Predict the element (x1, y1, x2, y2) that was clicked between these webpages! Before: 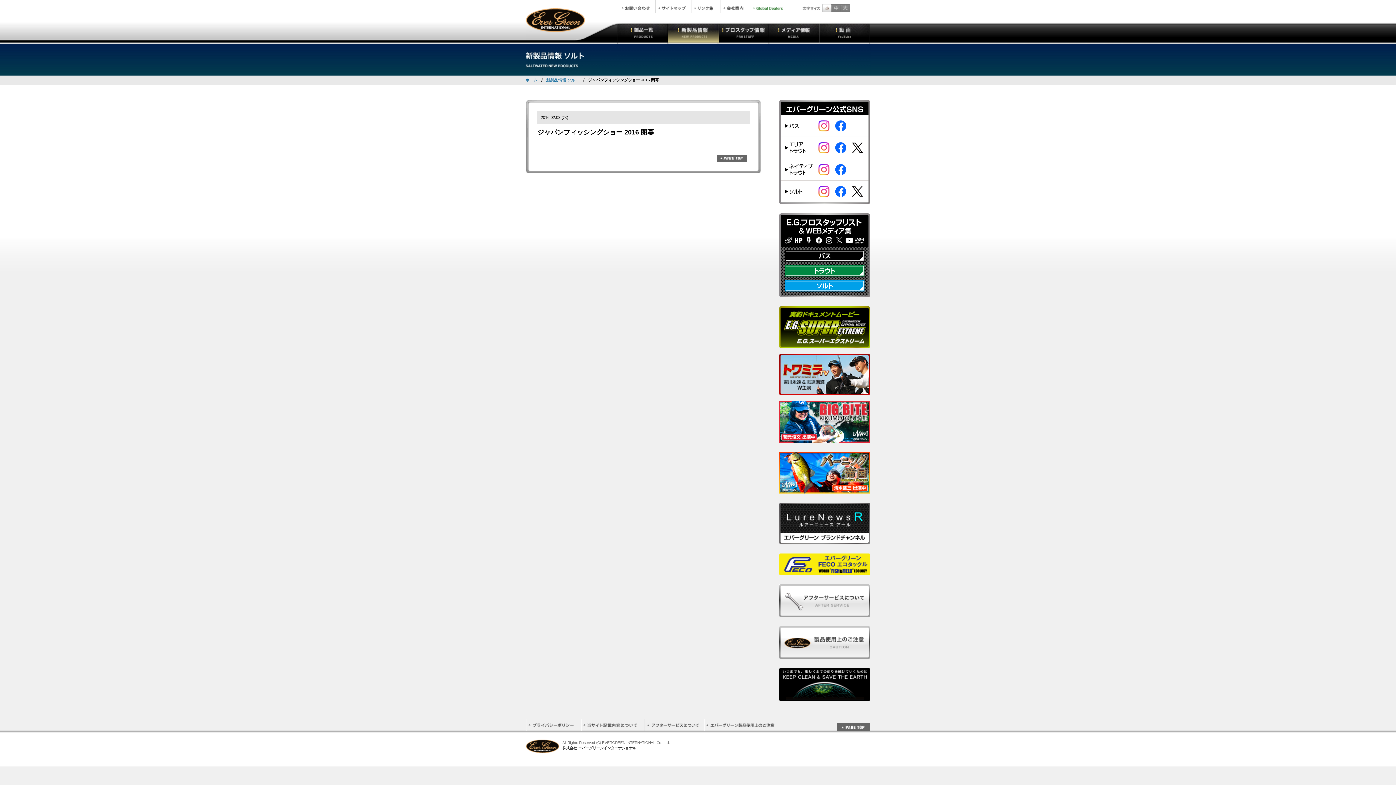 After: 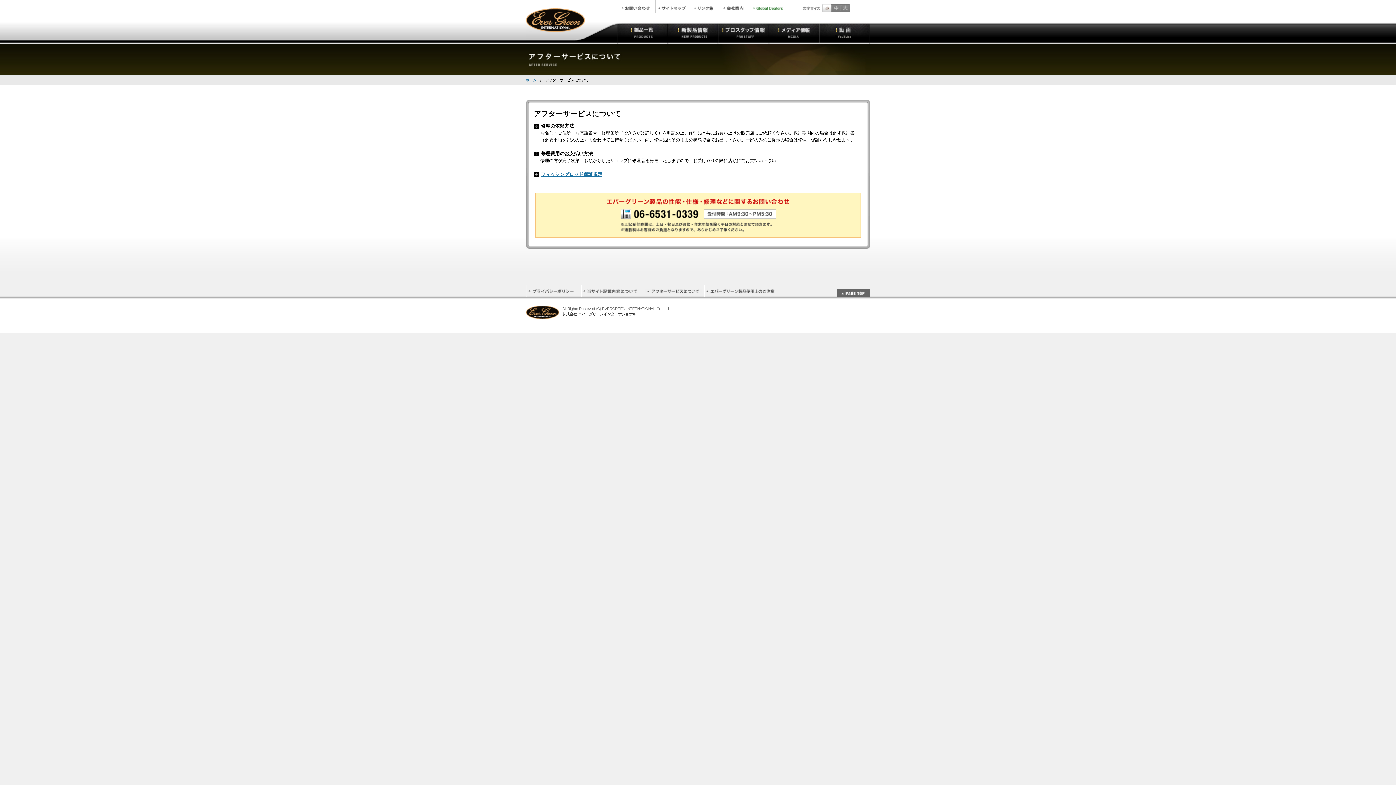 Action: label: アフターサービスについて bbox: (644, 719, 704, 731)